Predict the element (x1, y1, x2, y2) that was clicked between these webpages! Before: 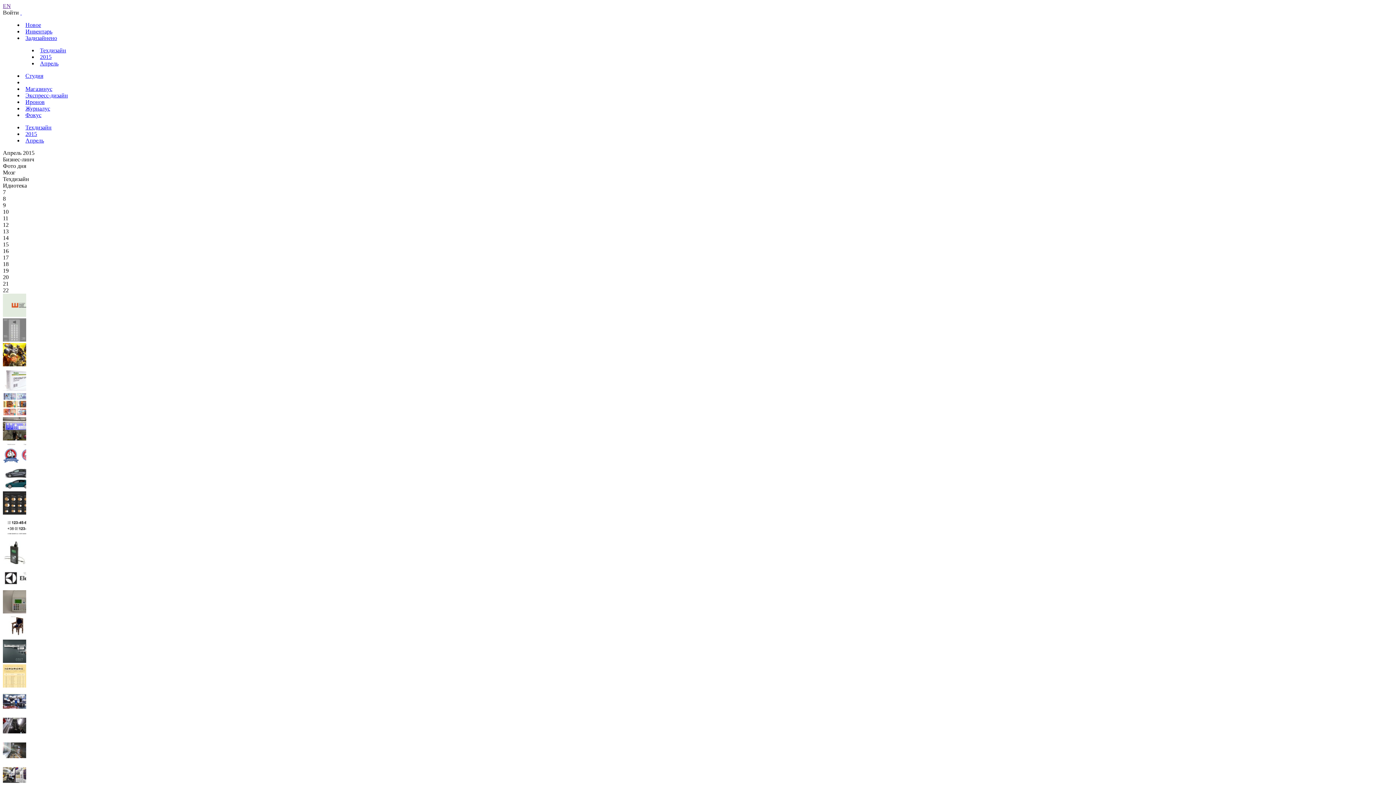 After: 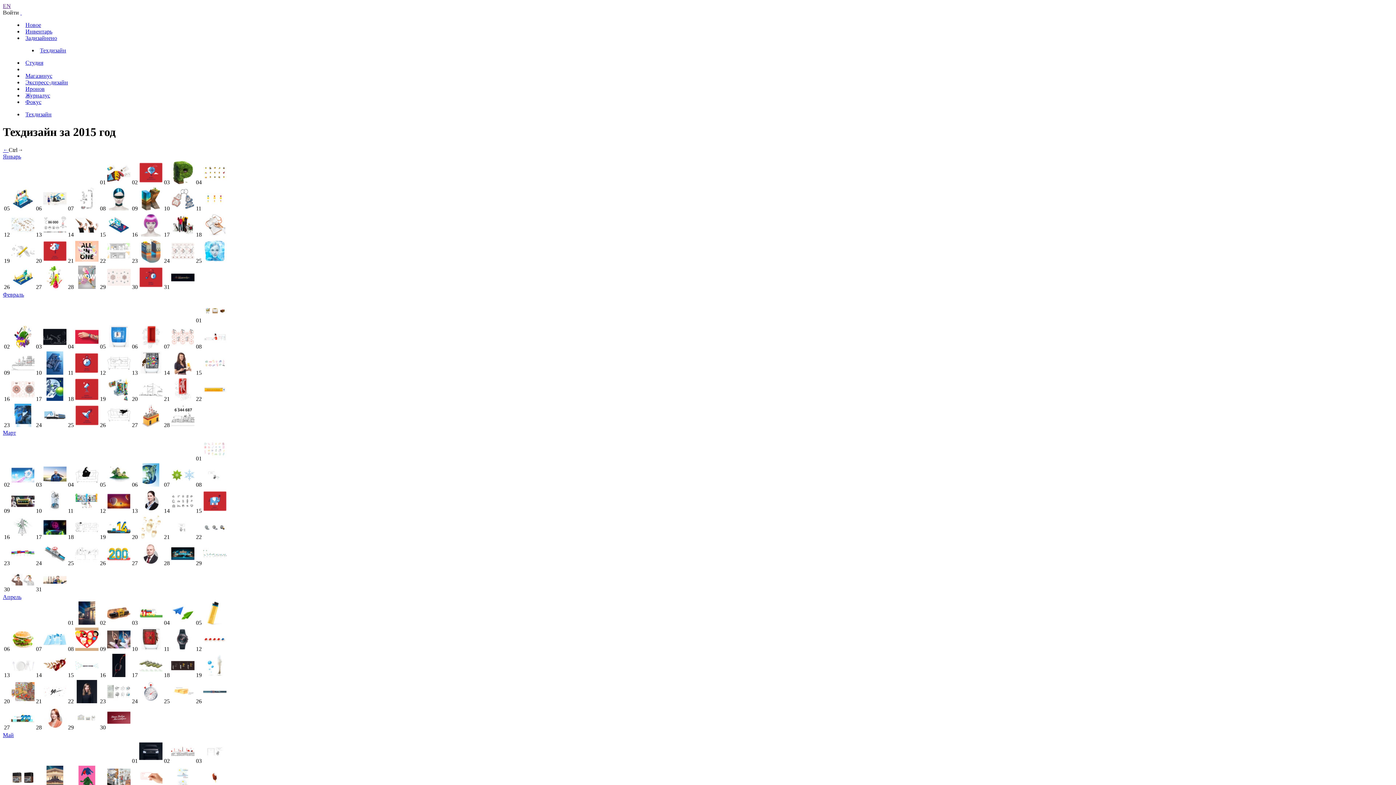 Action: bbox: (40, 53, 51, 60) label: 2015